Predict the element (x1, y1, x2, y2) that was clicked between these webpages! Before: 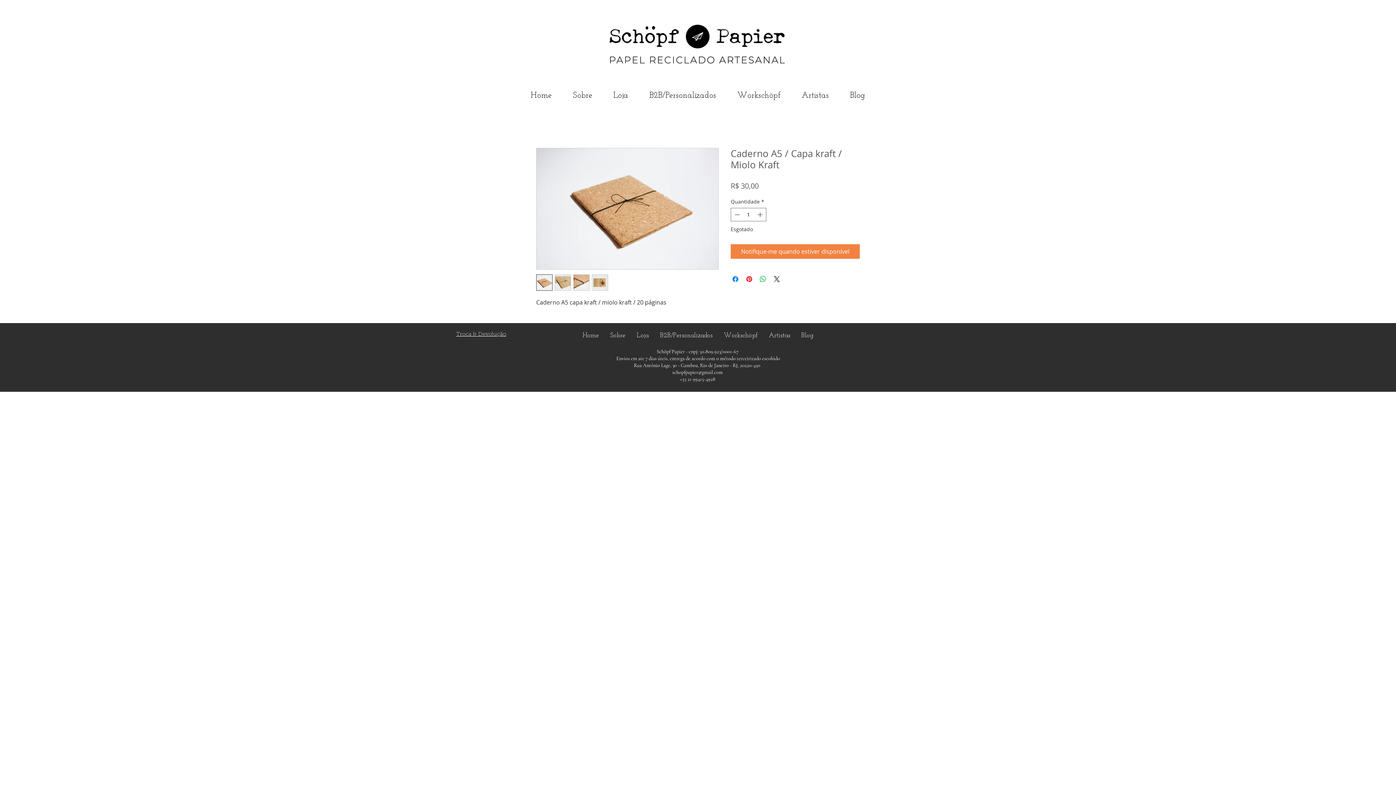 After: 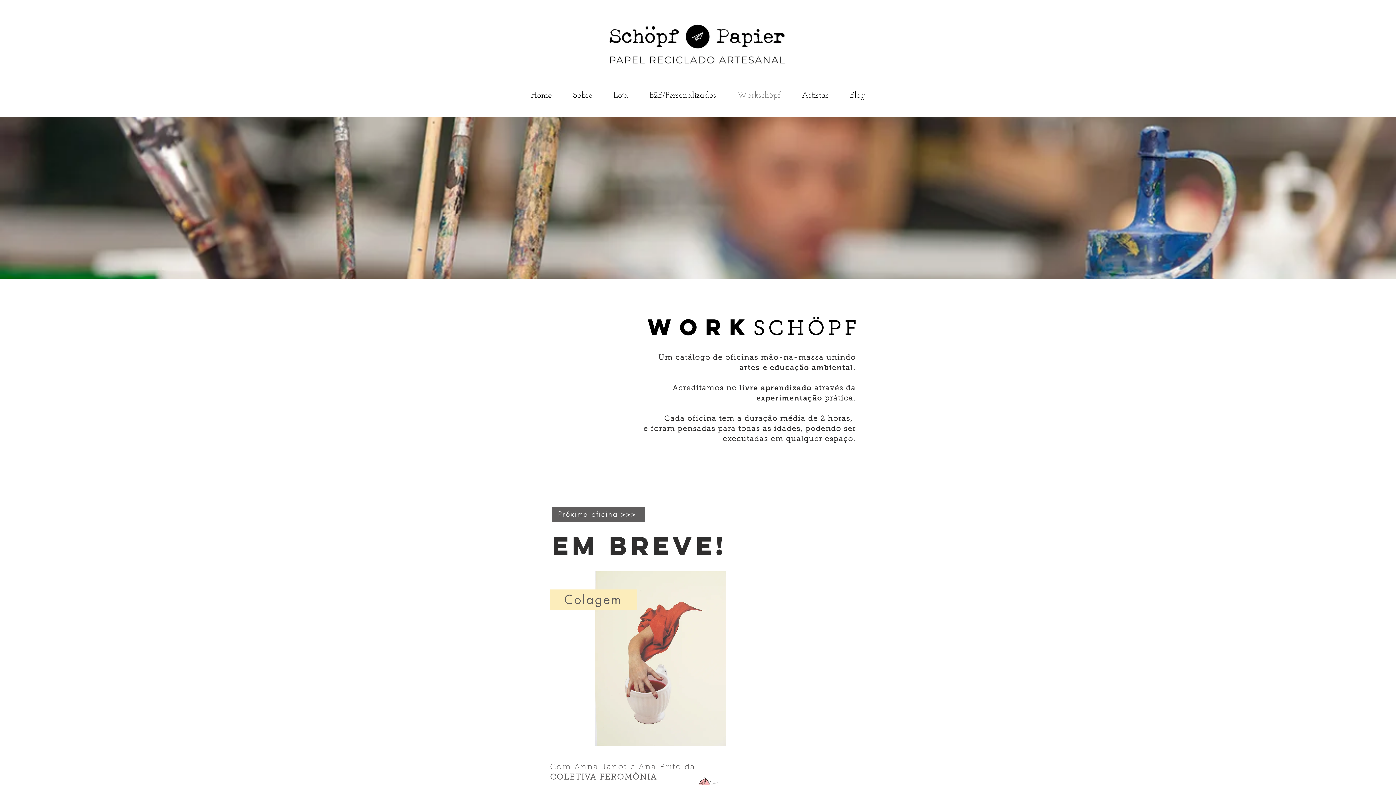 Action: bbox: (726, 90, 791, 100) label: Workschöpf